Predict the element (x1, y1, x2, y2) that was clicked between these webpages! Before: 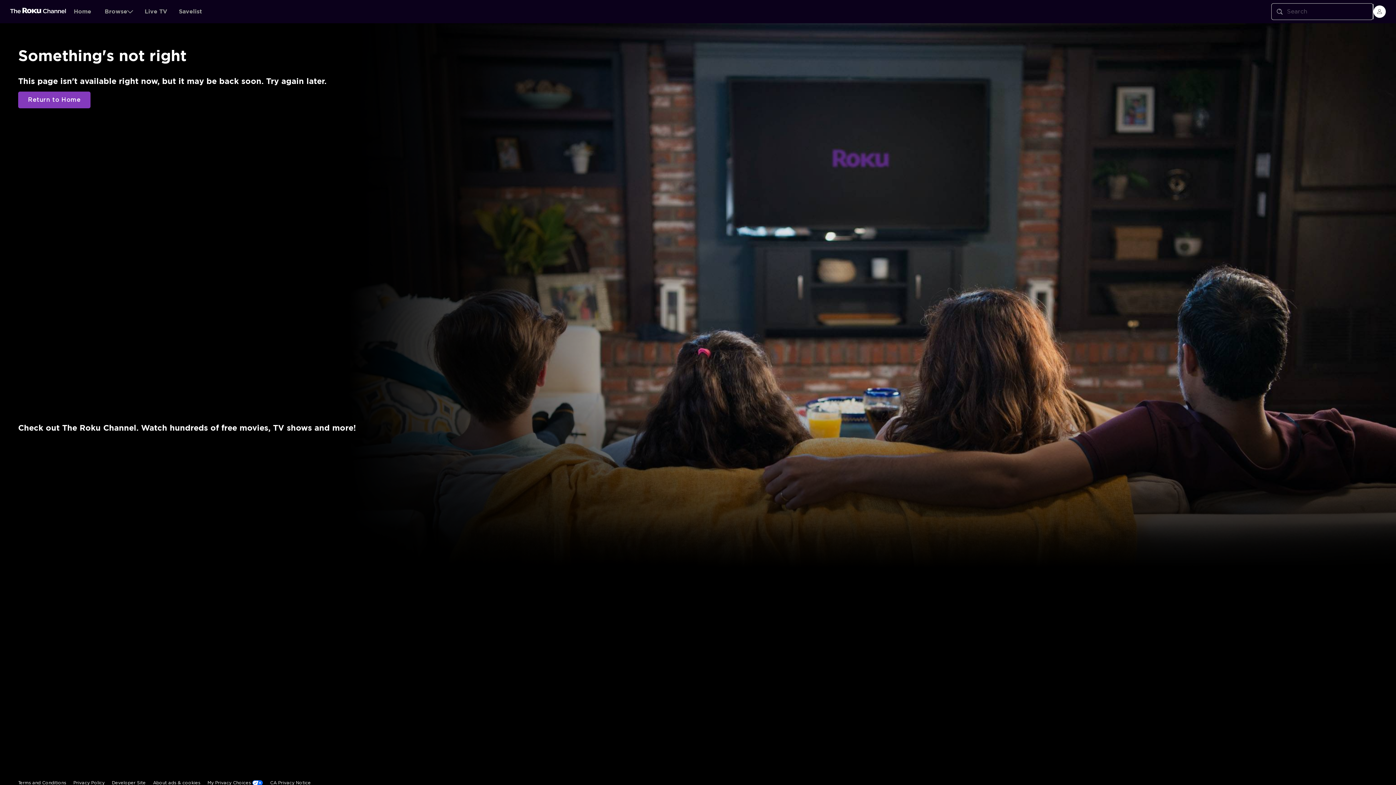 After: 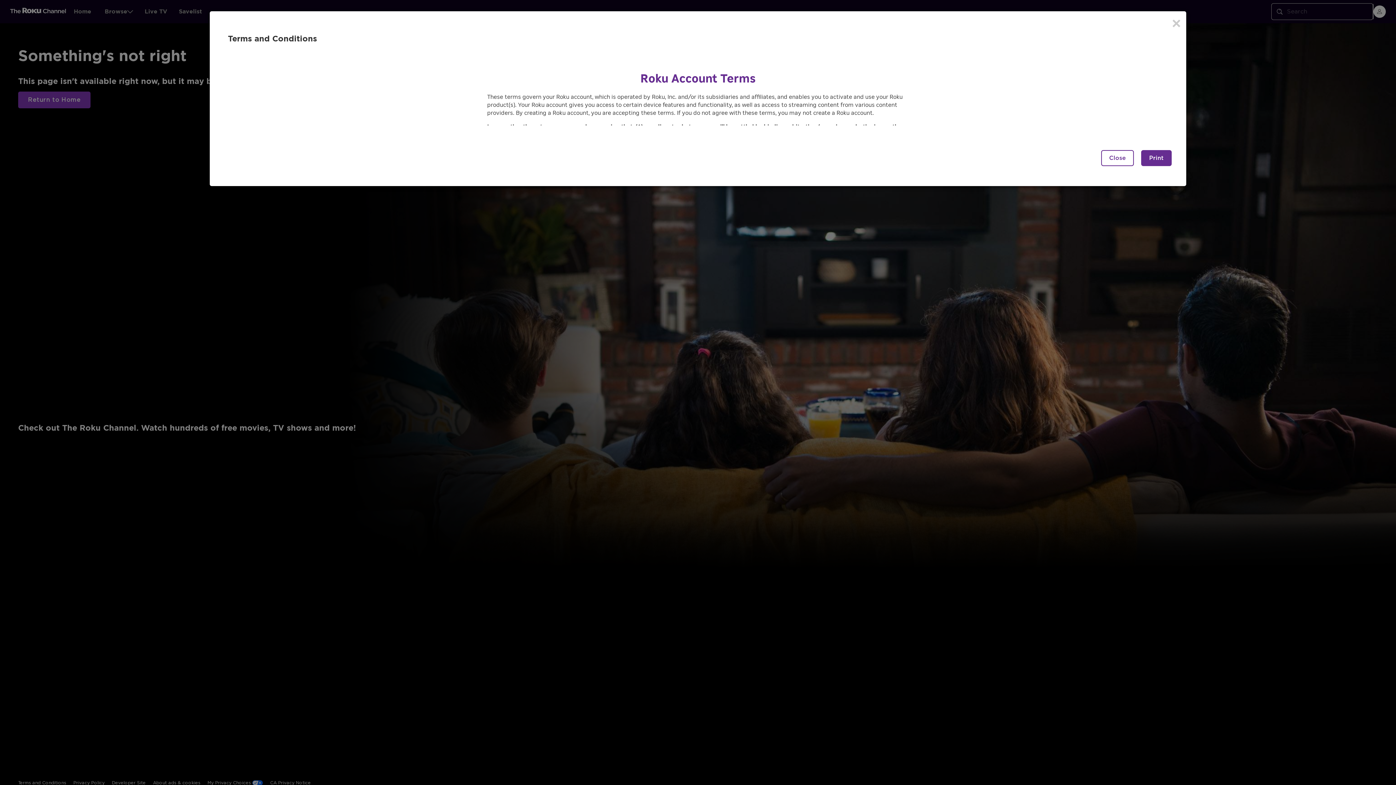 Action: label: Terms and Conditions bbox: (18, 644, 66, 660)